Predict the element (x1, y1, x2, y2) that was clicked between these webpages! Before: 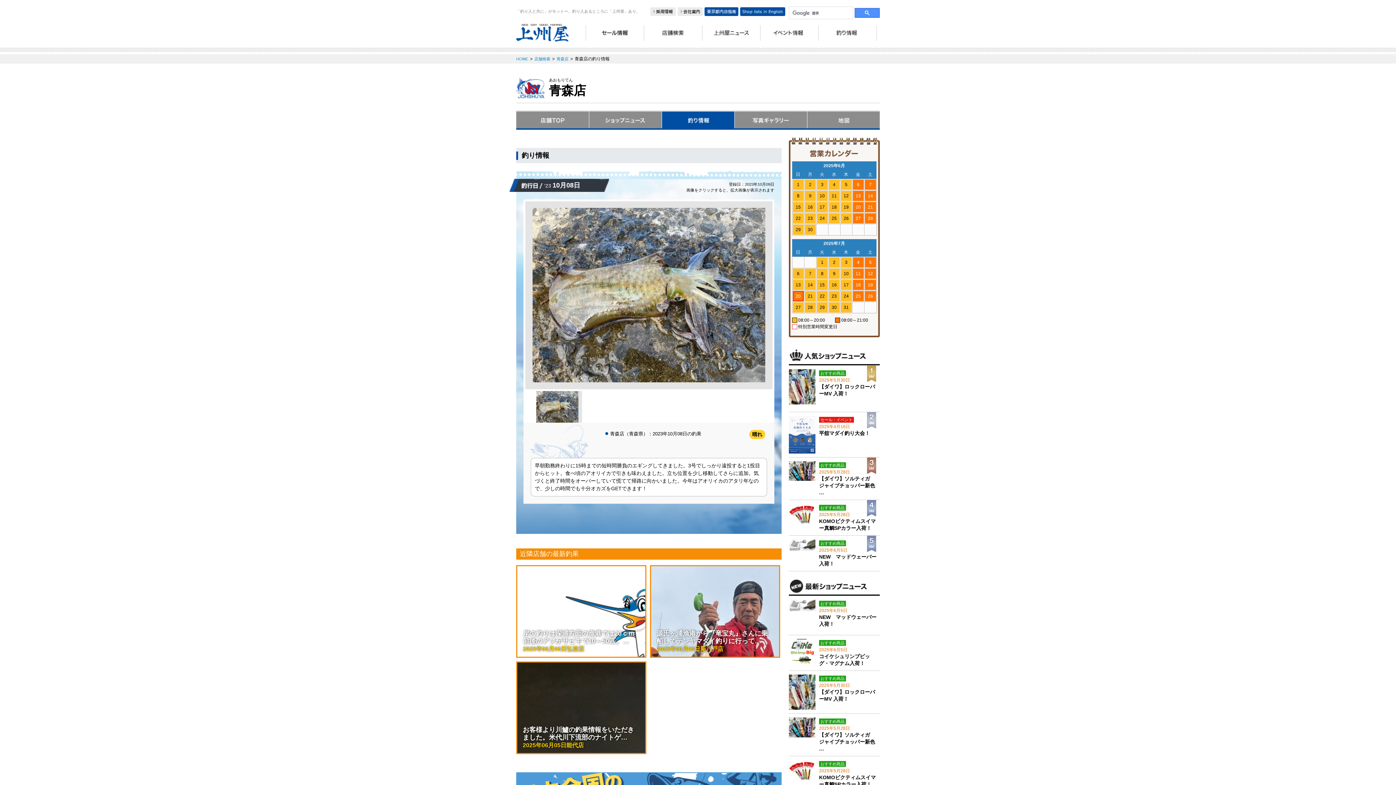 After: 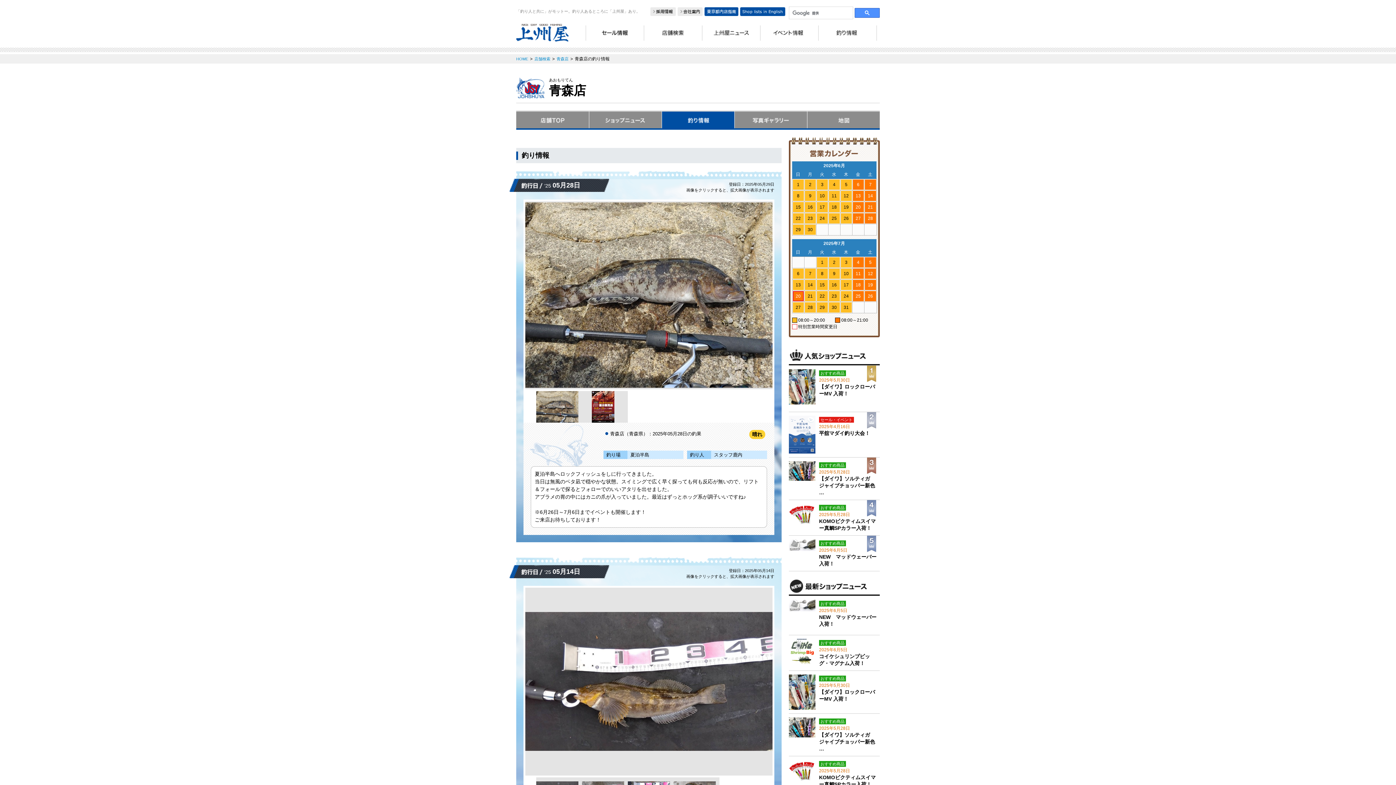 Action: bbox: (662, 111, 734, 128)